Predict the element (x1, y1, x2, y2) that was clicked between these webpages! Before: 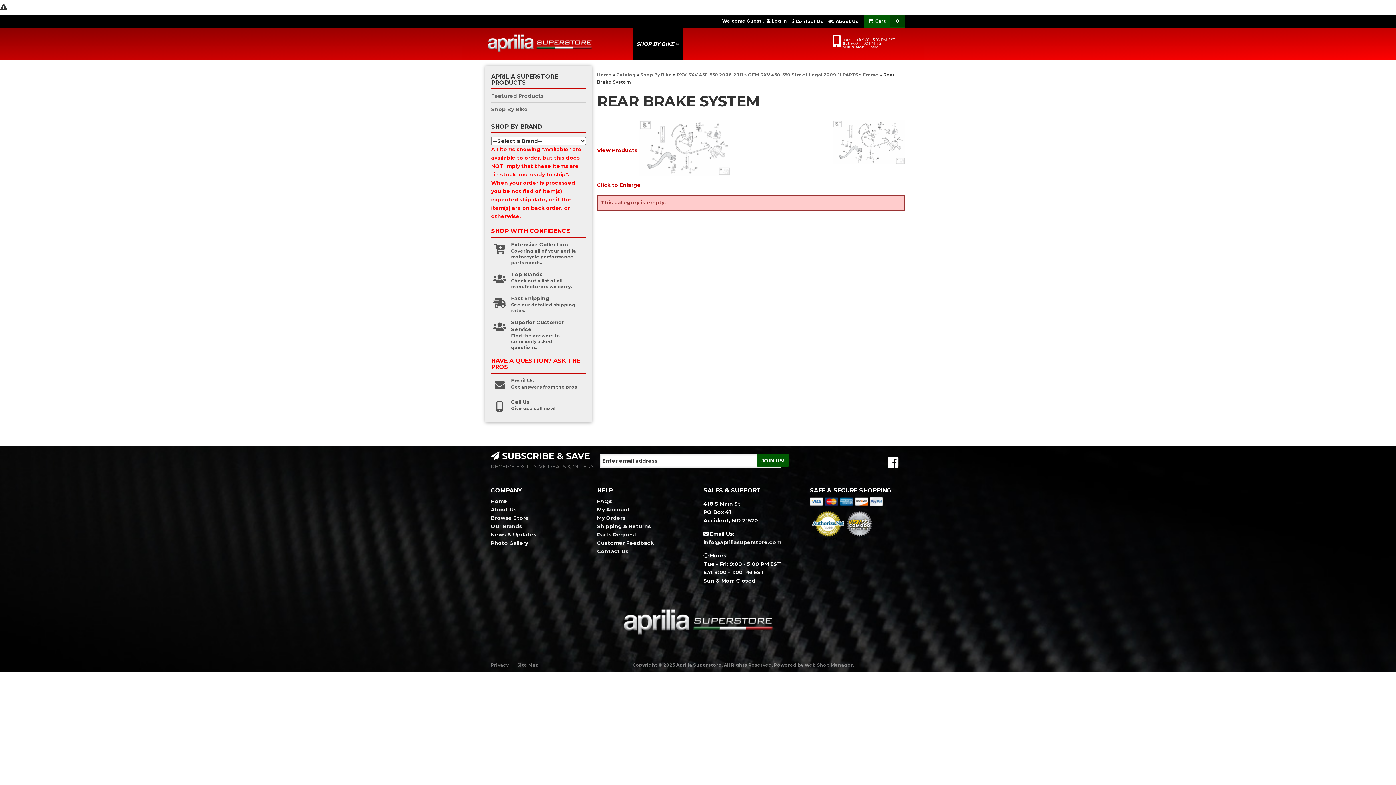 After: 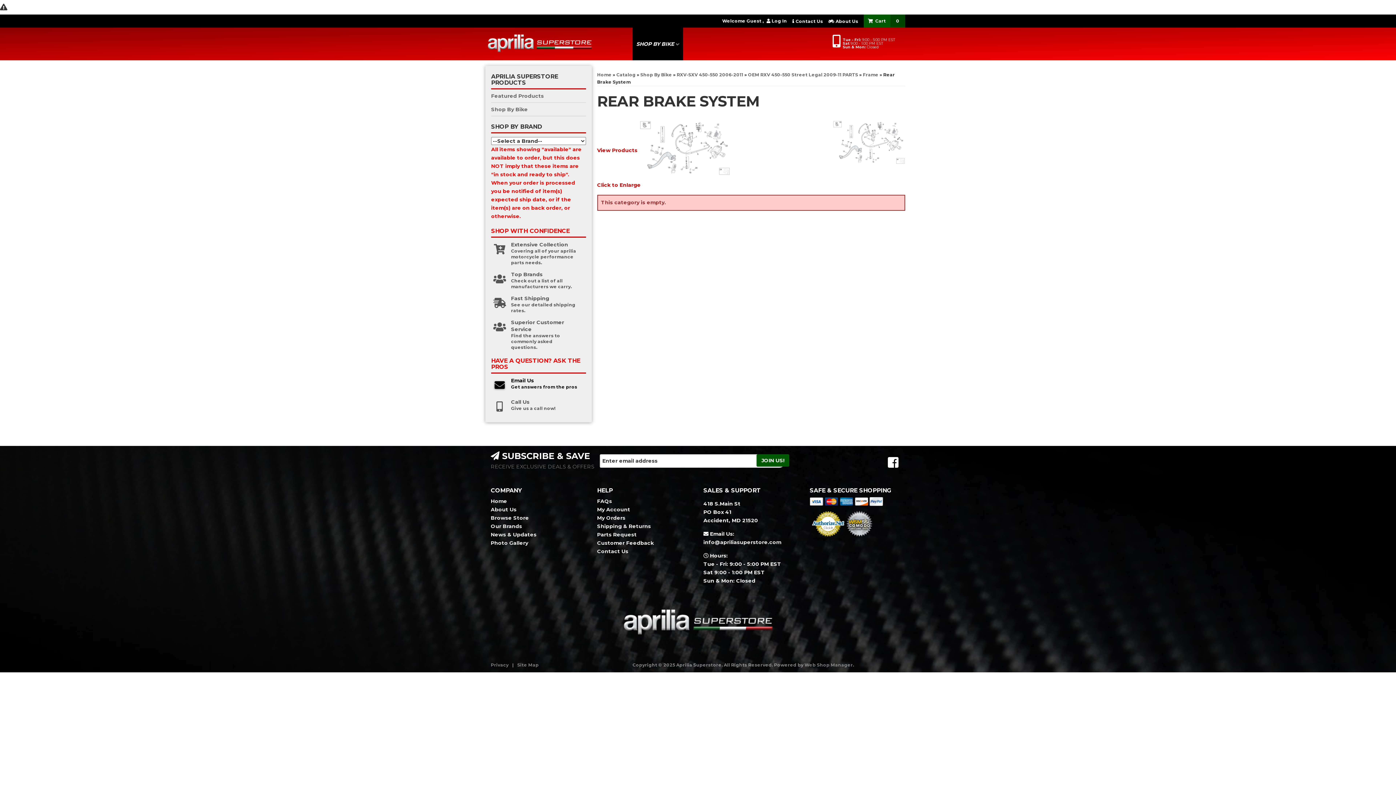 Action: label: Email Us


Get answers from the pros bbox: (491, 377, 586, 393)